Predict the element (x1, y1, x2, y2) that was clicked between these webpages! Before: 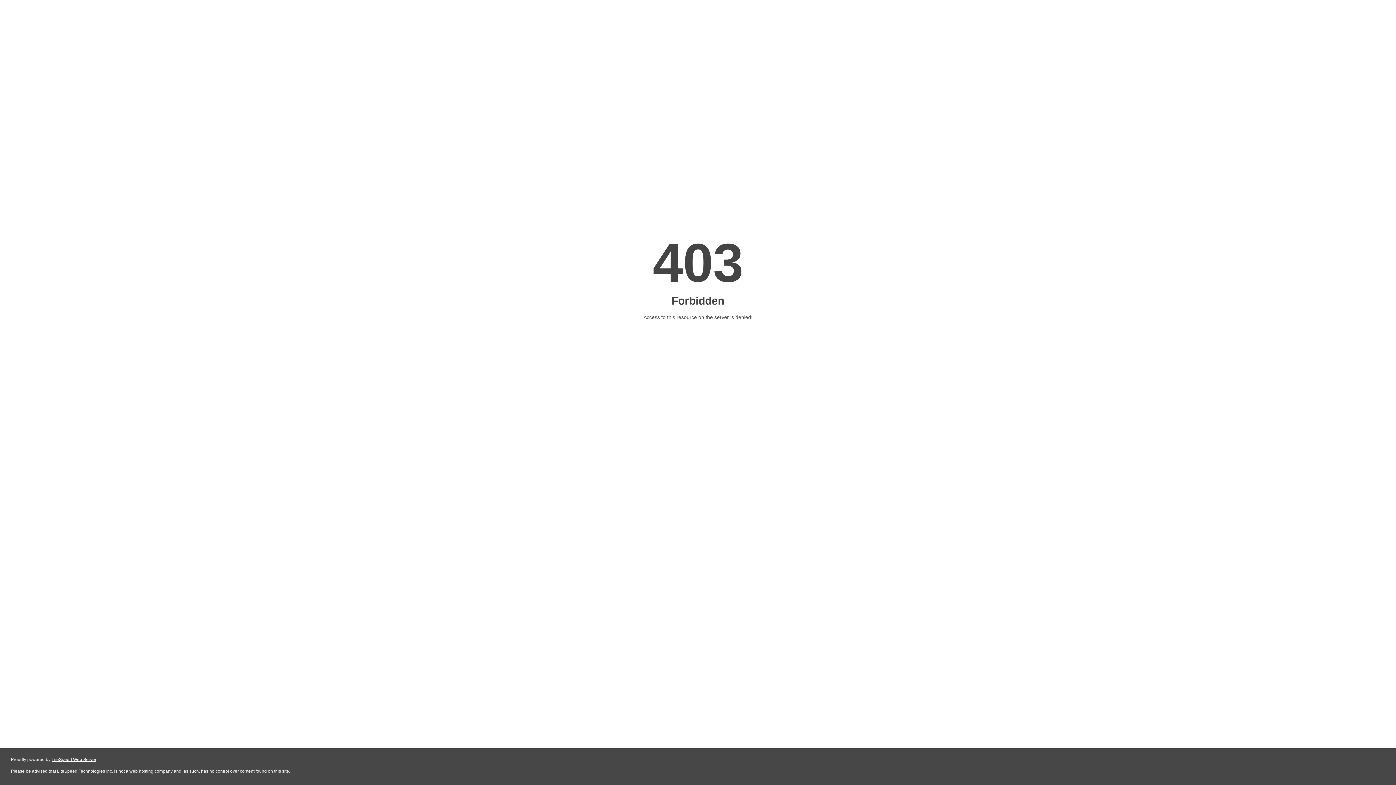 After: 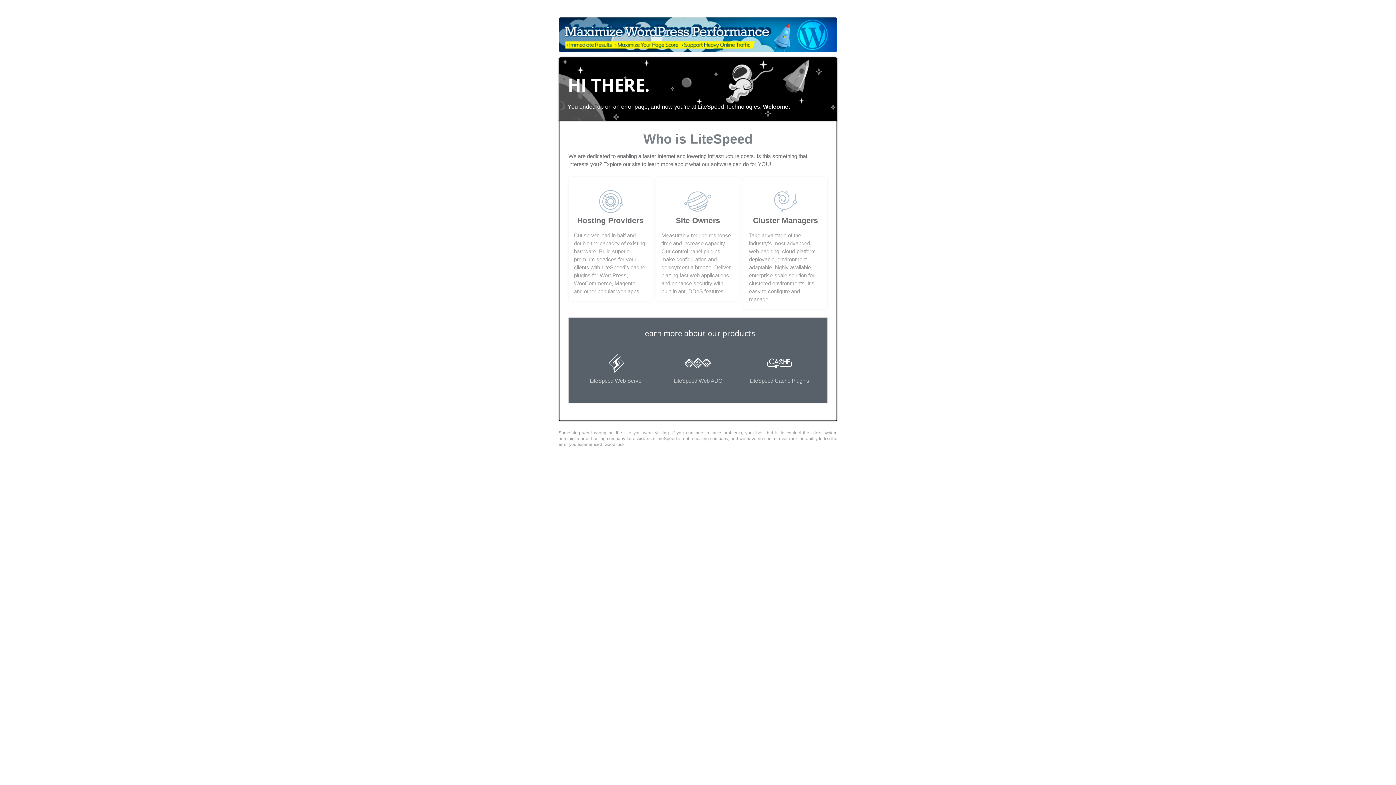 Action: label: LiteSpeed Web Server bbox: (51, 757, 96, 762)